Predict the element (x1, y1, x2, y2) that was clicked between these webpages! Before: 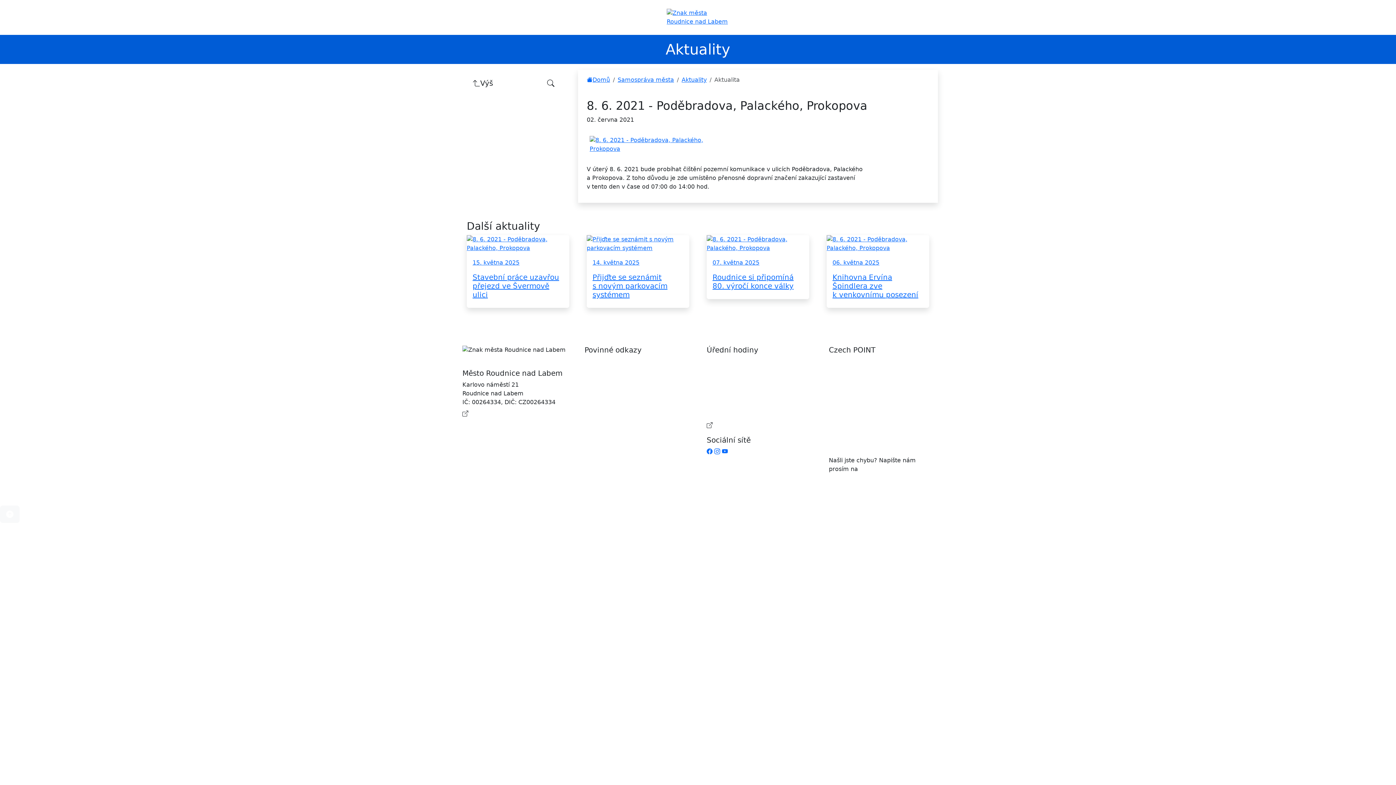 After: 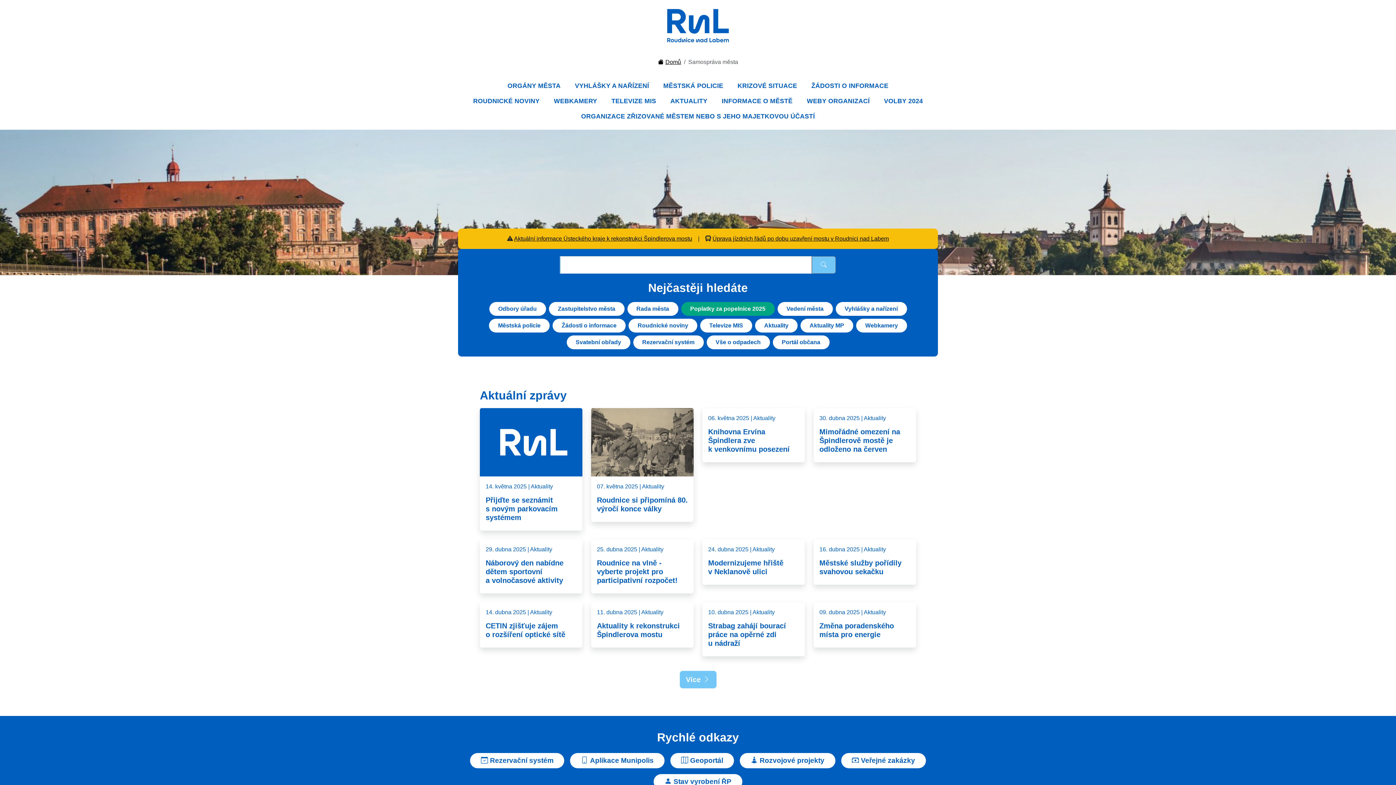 Action: label: Samospráva města bbox: (617, 76, 674, 83)